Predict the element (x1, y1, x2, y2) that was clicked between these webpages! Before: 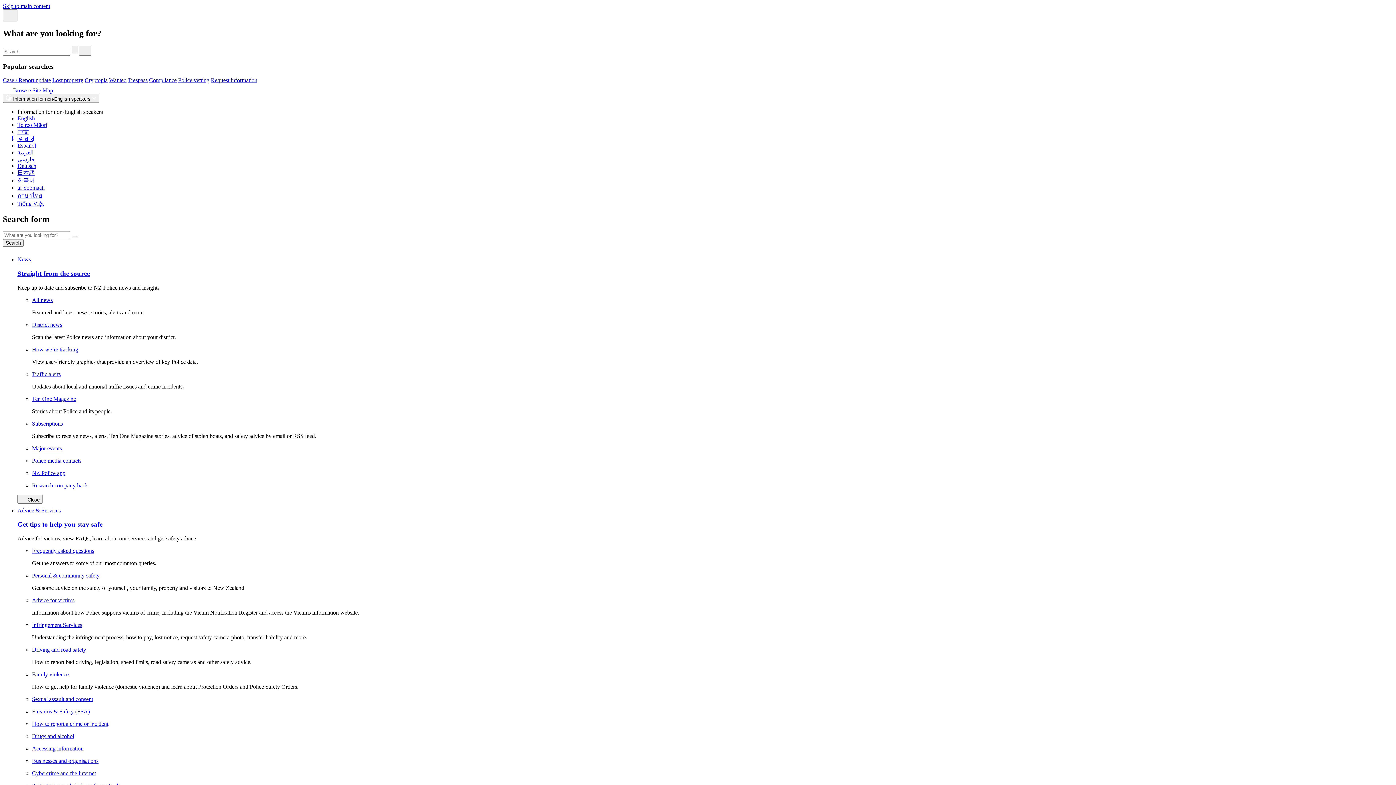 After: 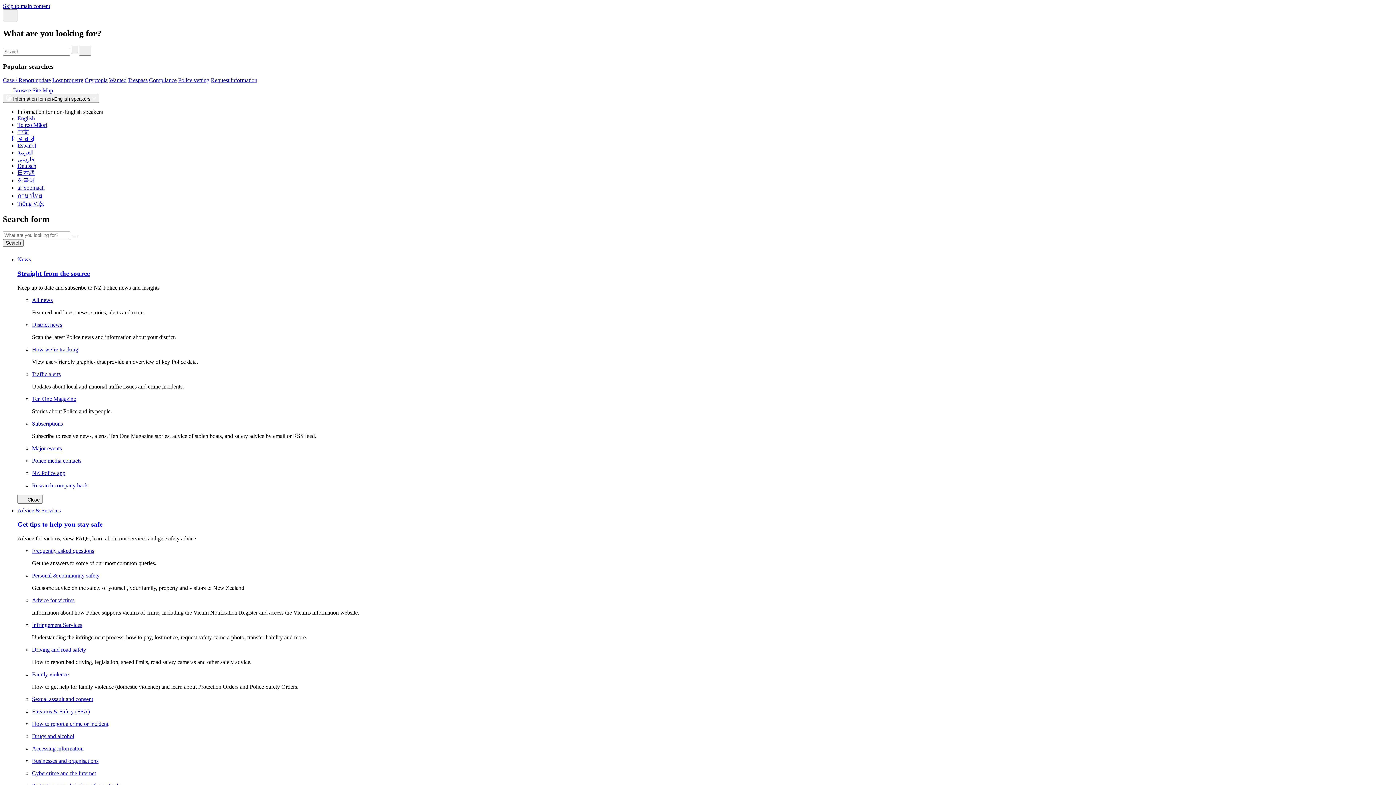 Action: label: Get tips to help you stay safe bbox: (17, 520, 102, 528)